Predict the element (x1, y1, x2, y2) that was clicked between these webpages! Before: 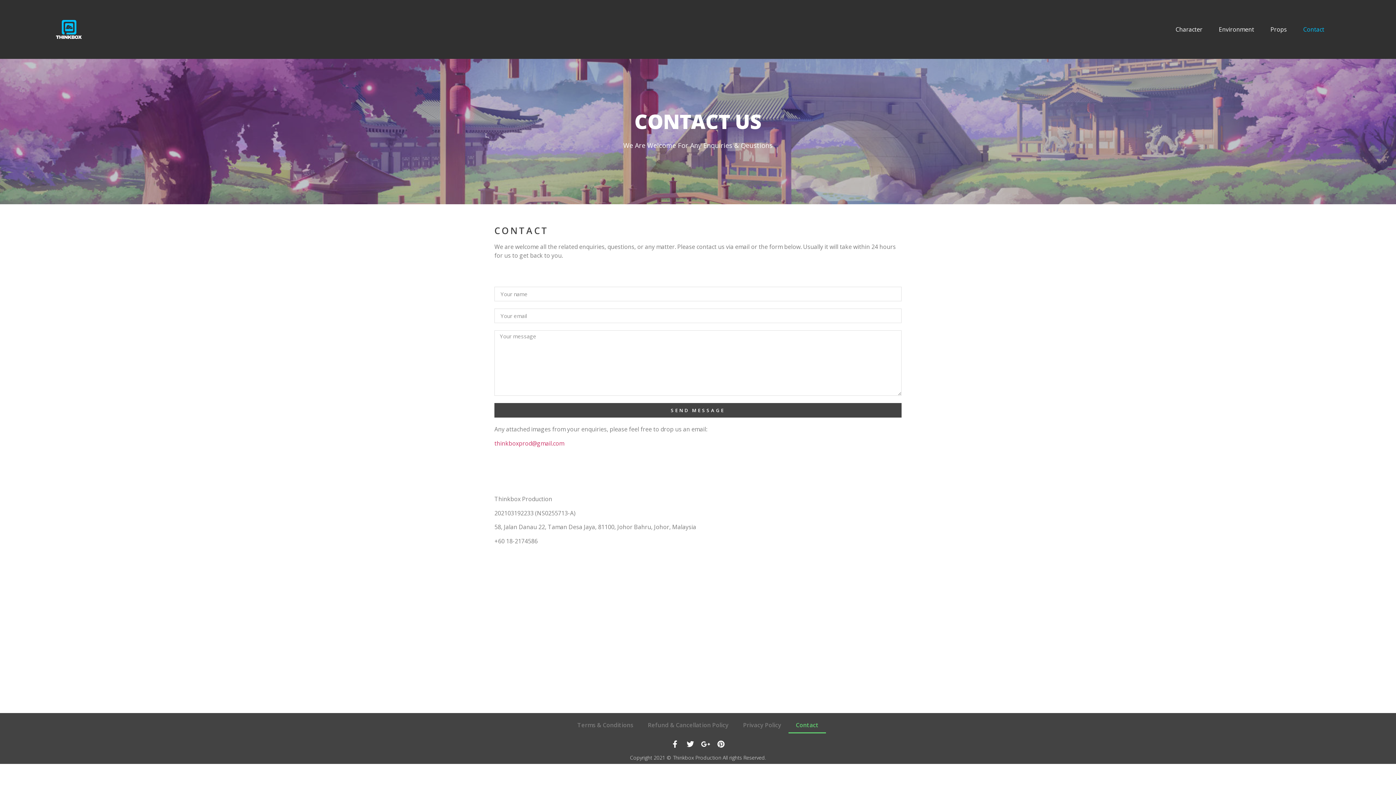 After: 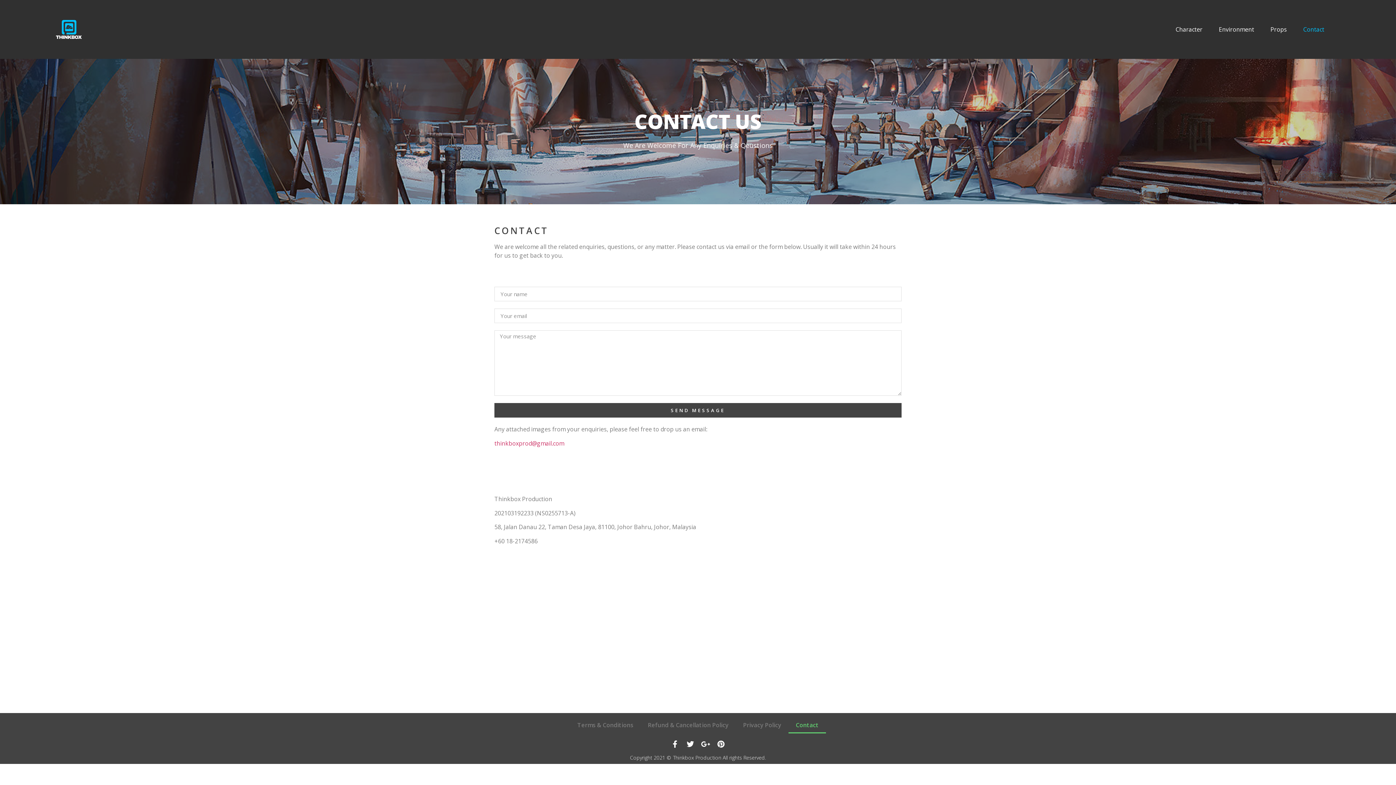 Action: label: Contact bbox: (788, 717, 826, 733)